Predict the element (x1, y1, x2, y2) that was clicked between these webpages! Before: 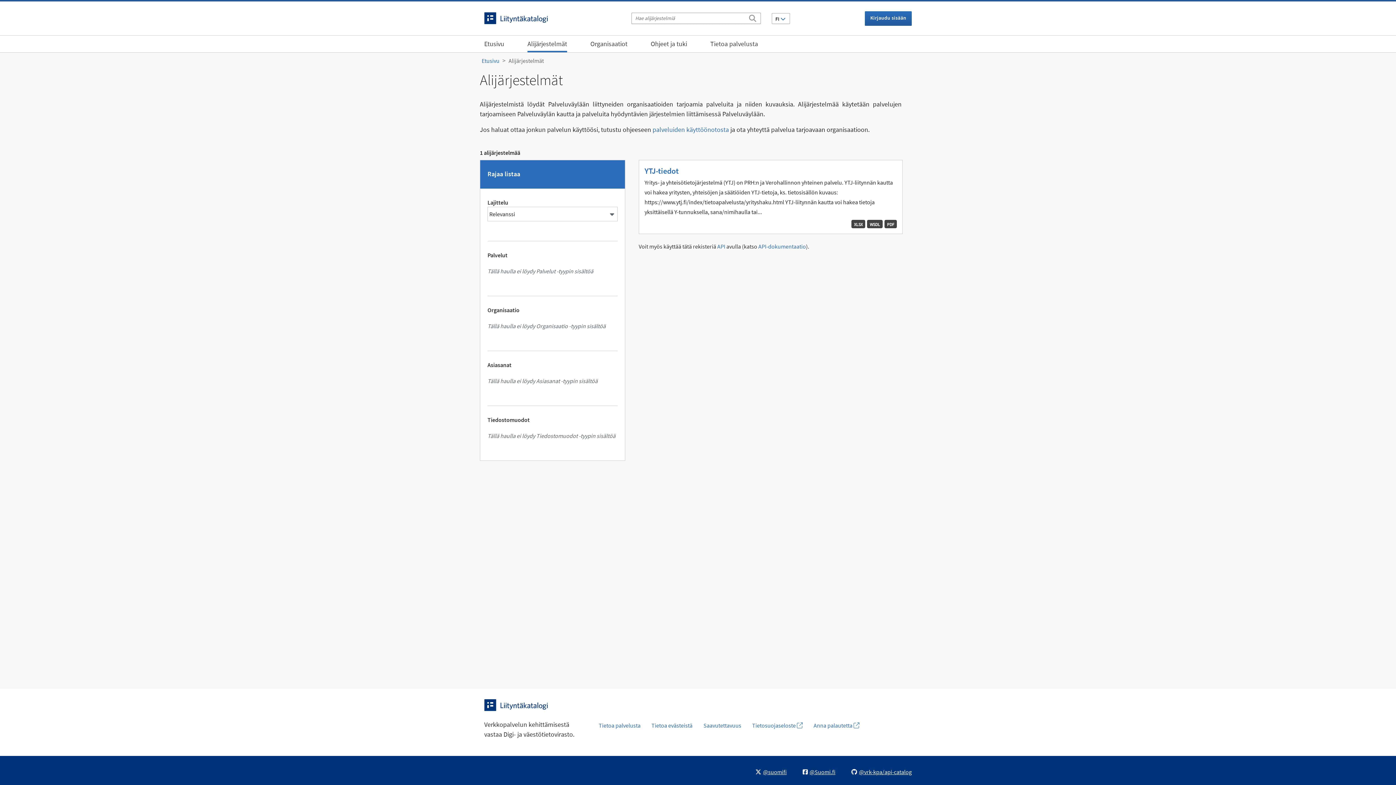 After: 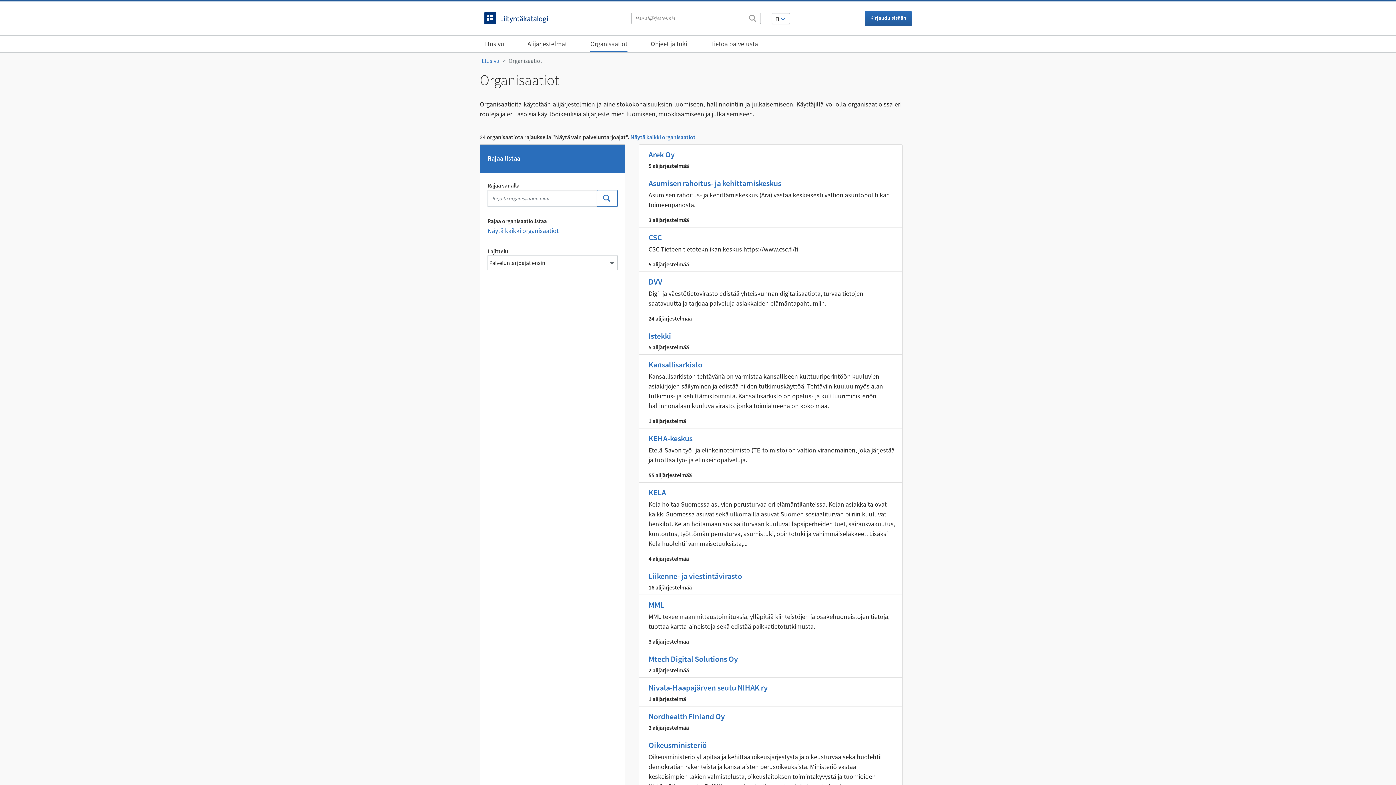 Action: bbox: (590, 36, 627, 52) label: Organisaatiot